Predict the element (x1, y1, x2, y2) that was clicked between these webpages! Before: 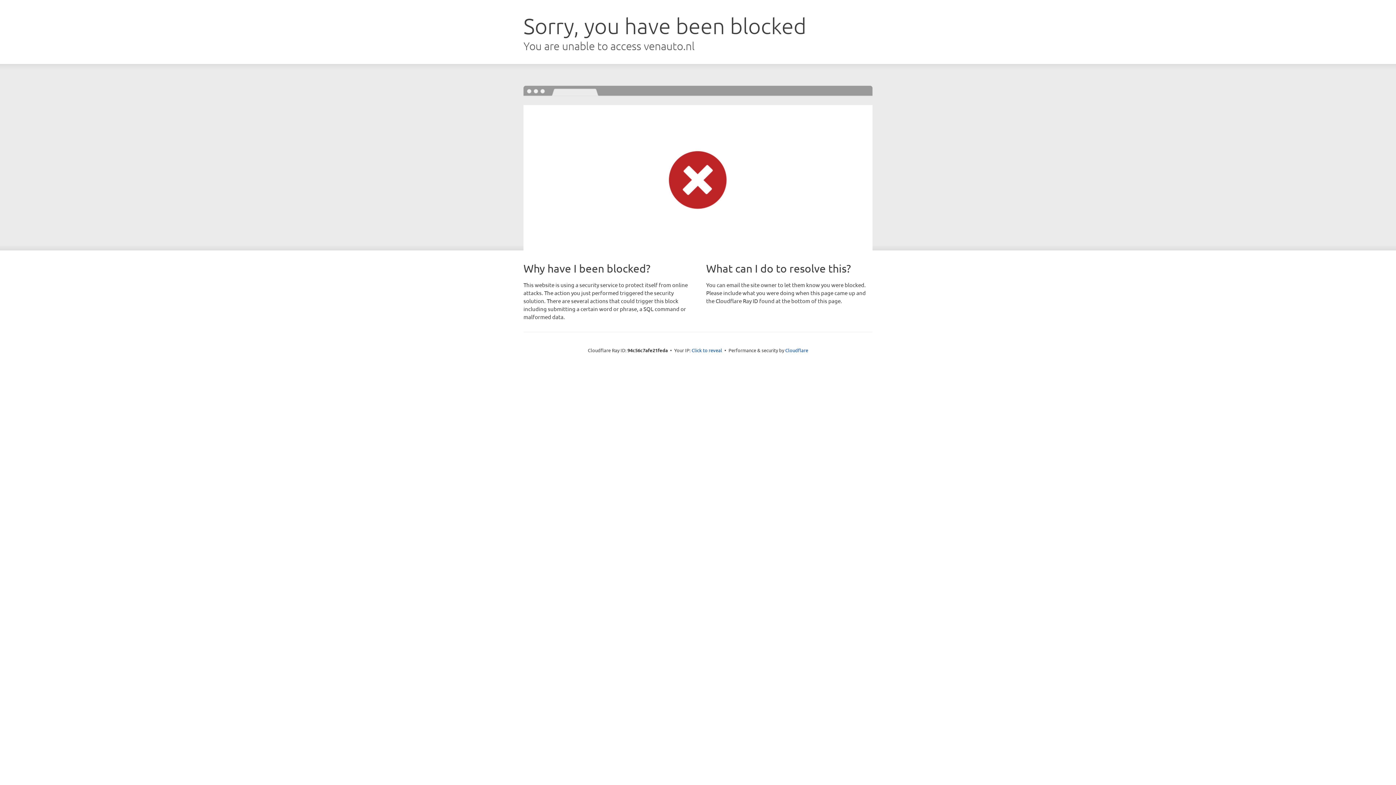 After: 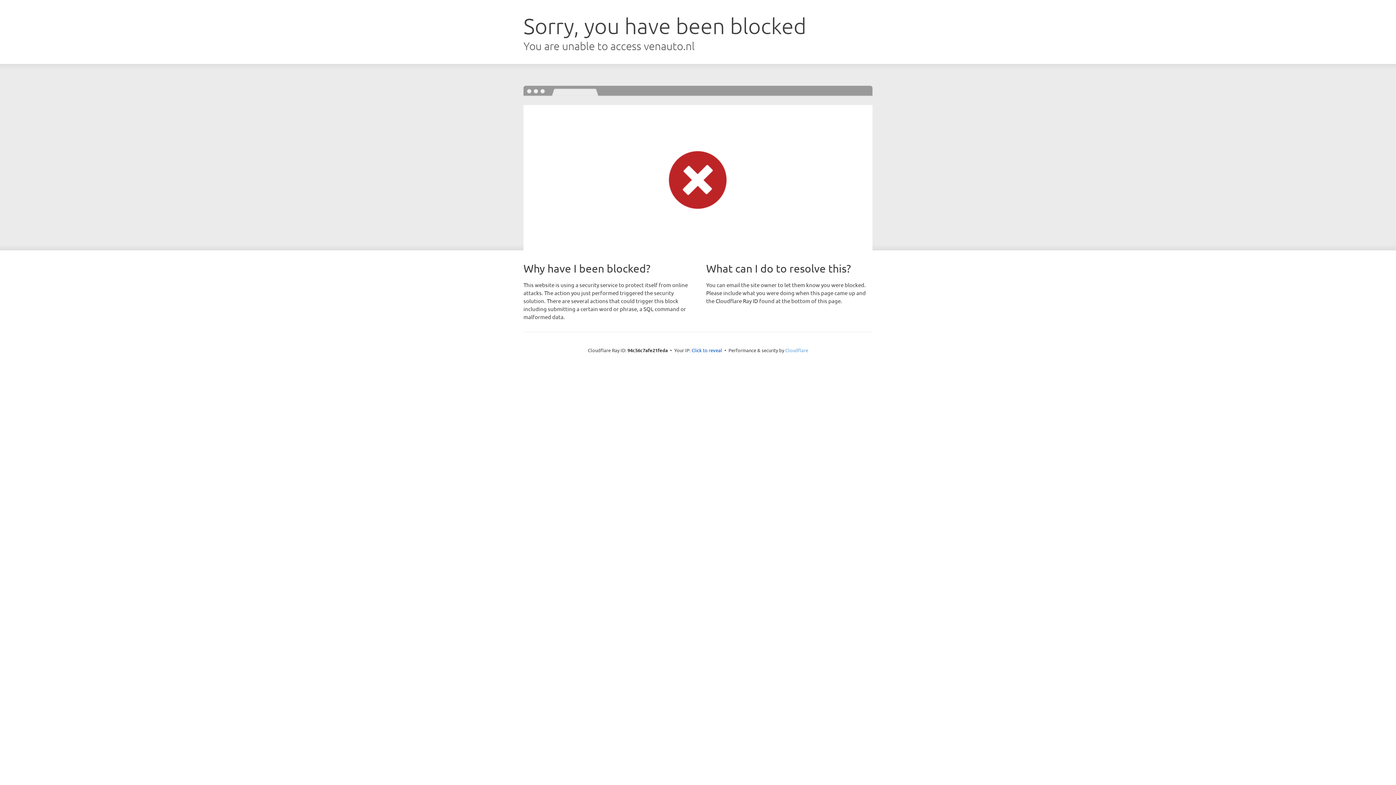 Action: bbox: (785, 347, 808, 353) label: Cloudflare